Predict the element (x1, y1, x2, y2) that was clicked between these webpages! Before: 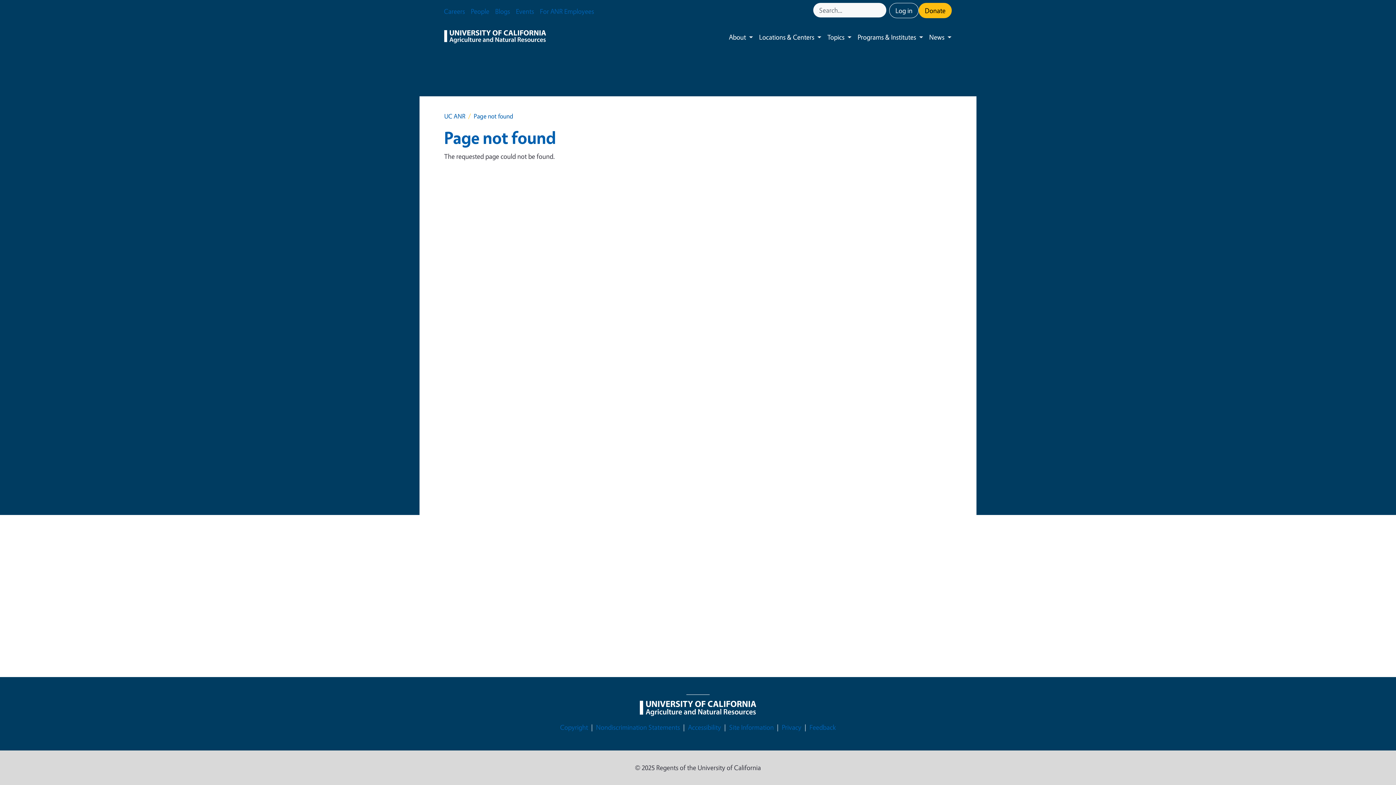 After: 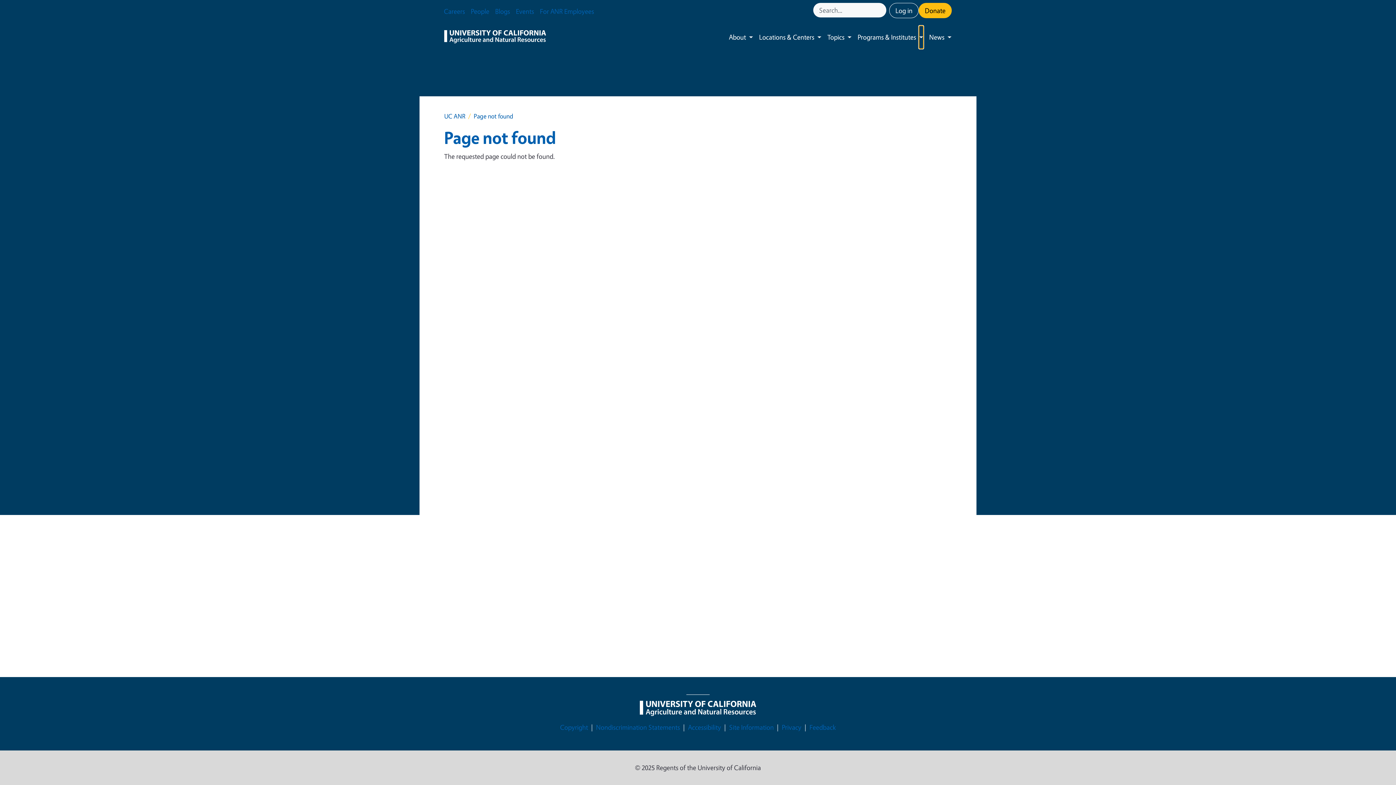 Action: label: Toggle submenu bbox: (919, 25, 923, 48)